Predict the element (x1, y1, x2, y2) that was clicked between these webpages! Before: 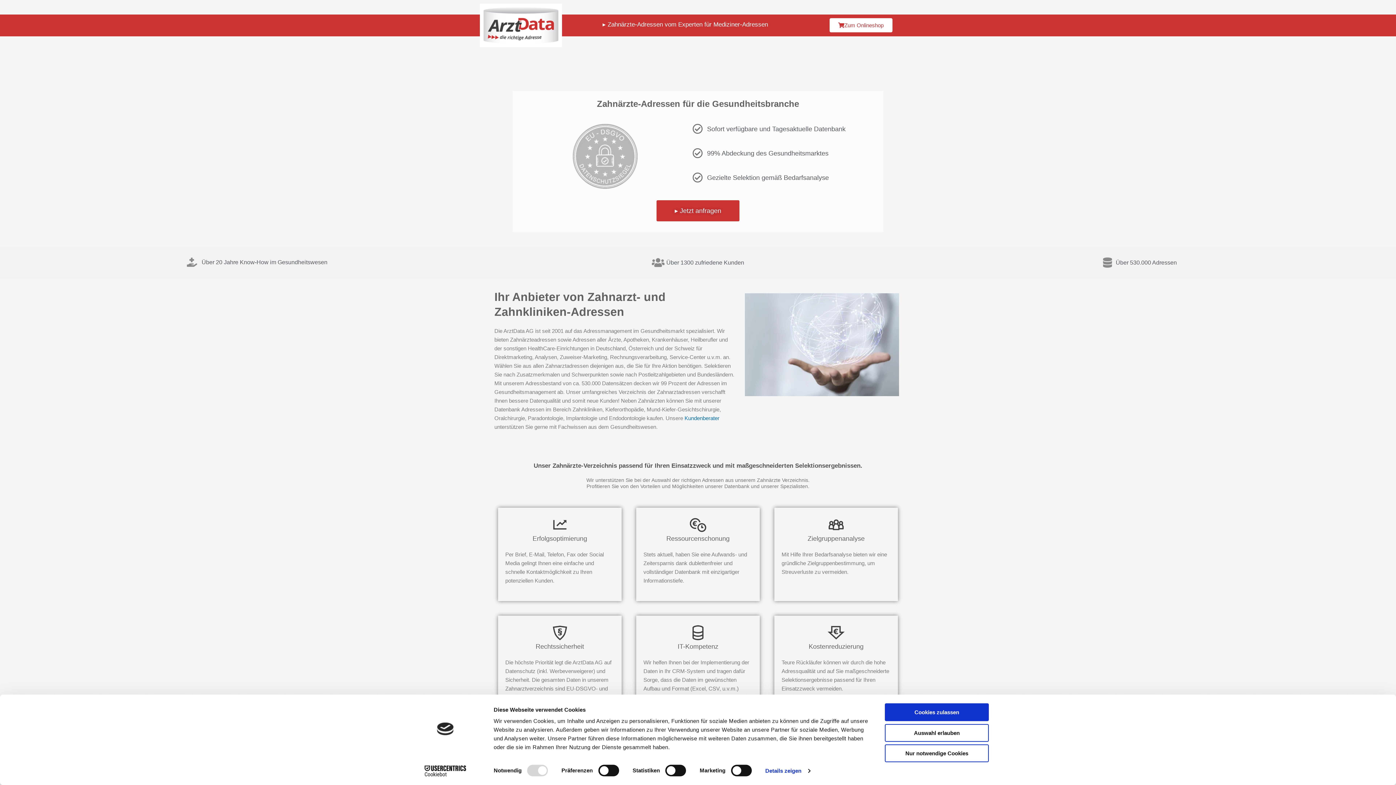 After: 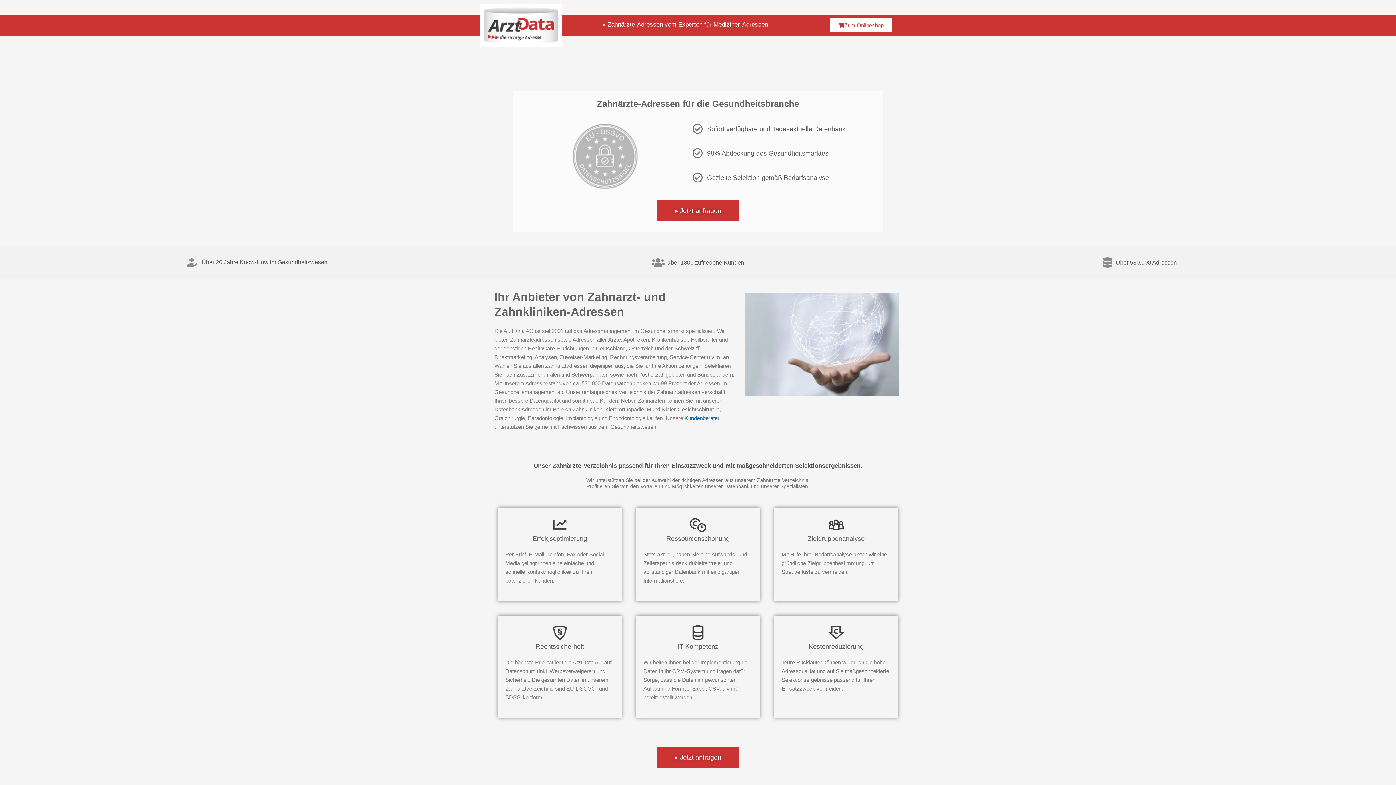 Action: bbox: (885, 703, 989, 721) label: Cookies zulassen